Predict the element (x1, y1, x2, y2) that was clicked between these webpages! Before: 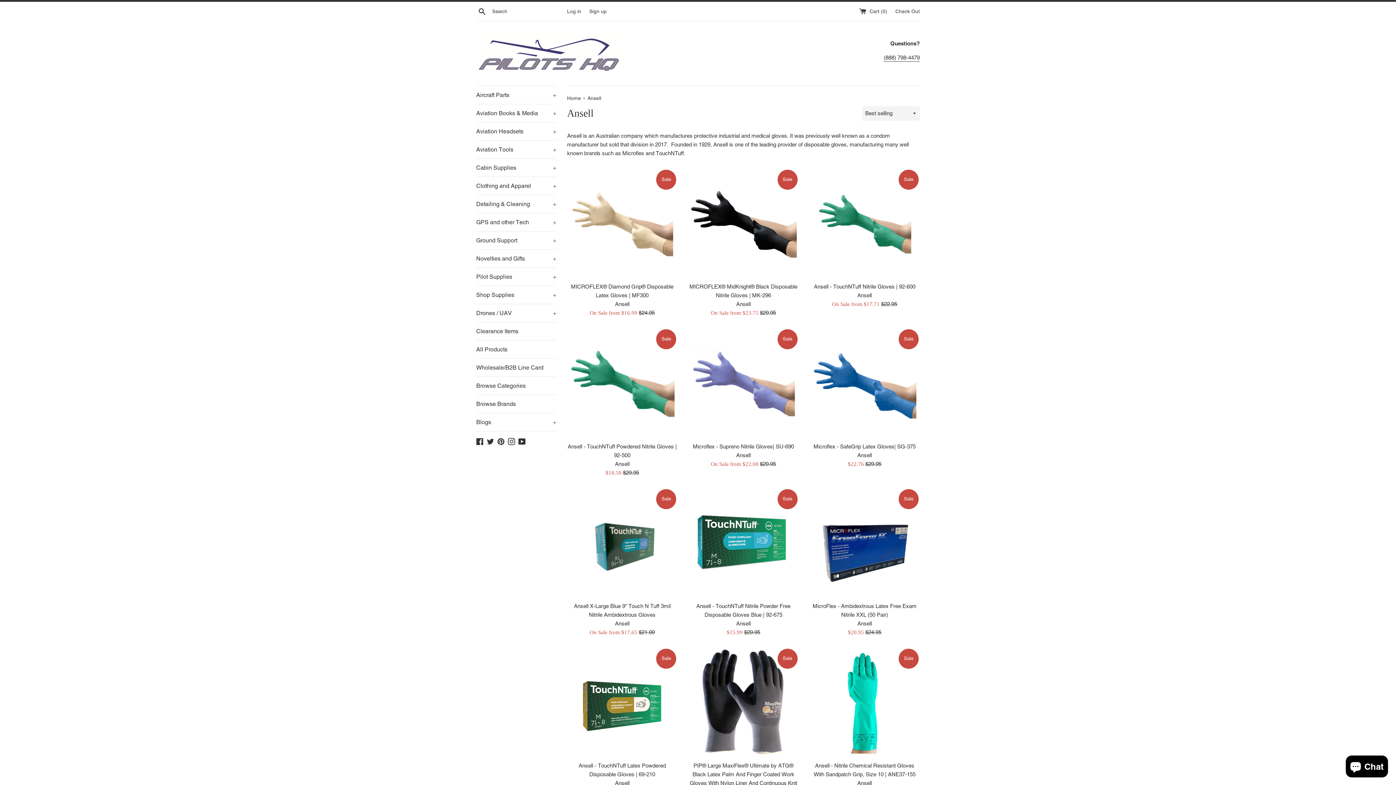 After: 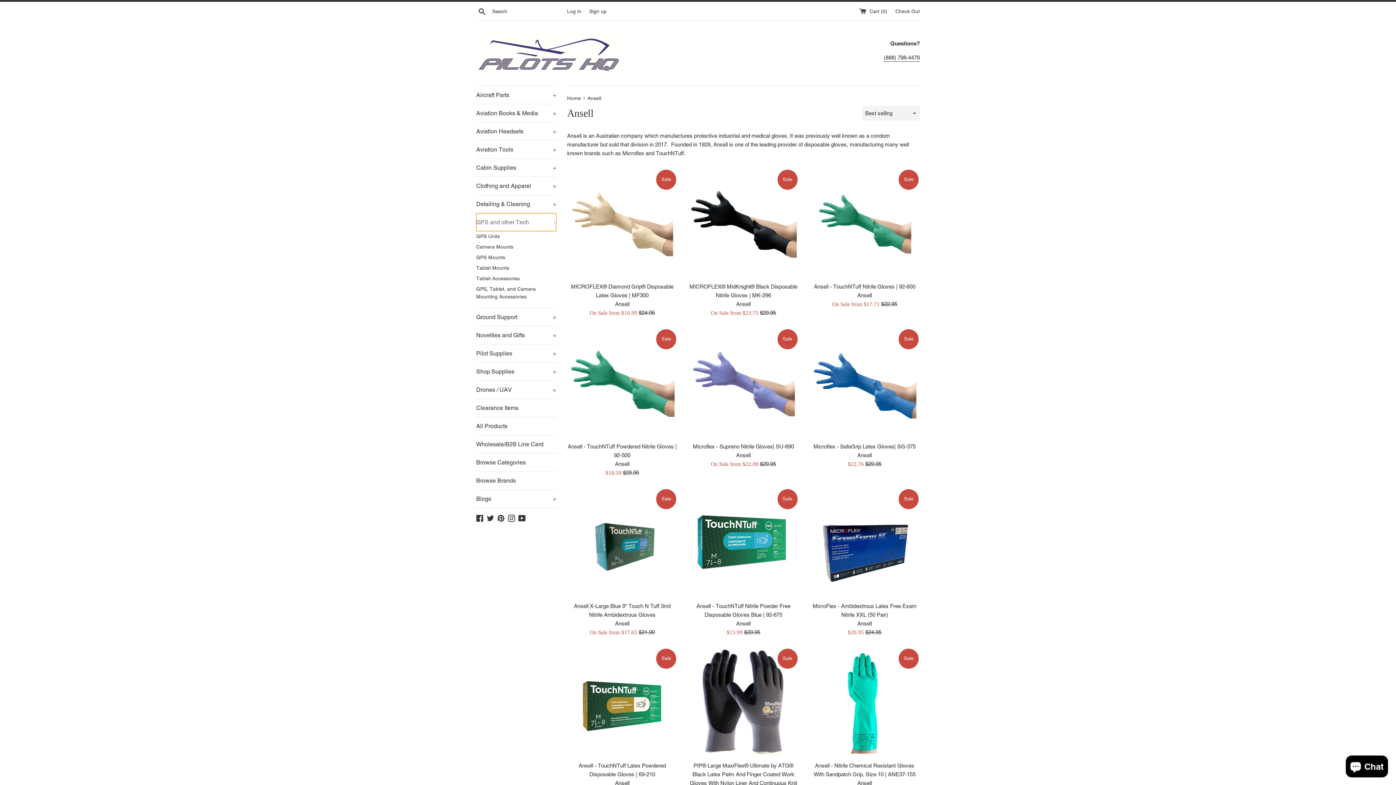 Action: label: GPS and other Tech
+ bbox: (476, 213, 556, 231)